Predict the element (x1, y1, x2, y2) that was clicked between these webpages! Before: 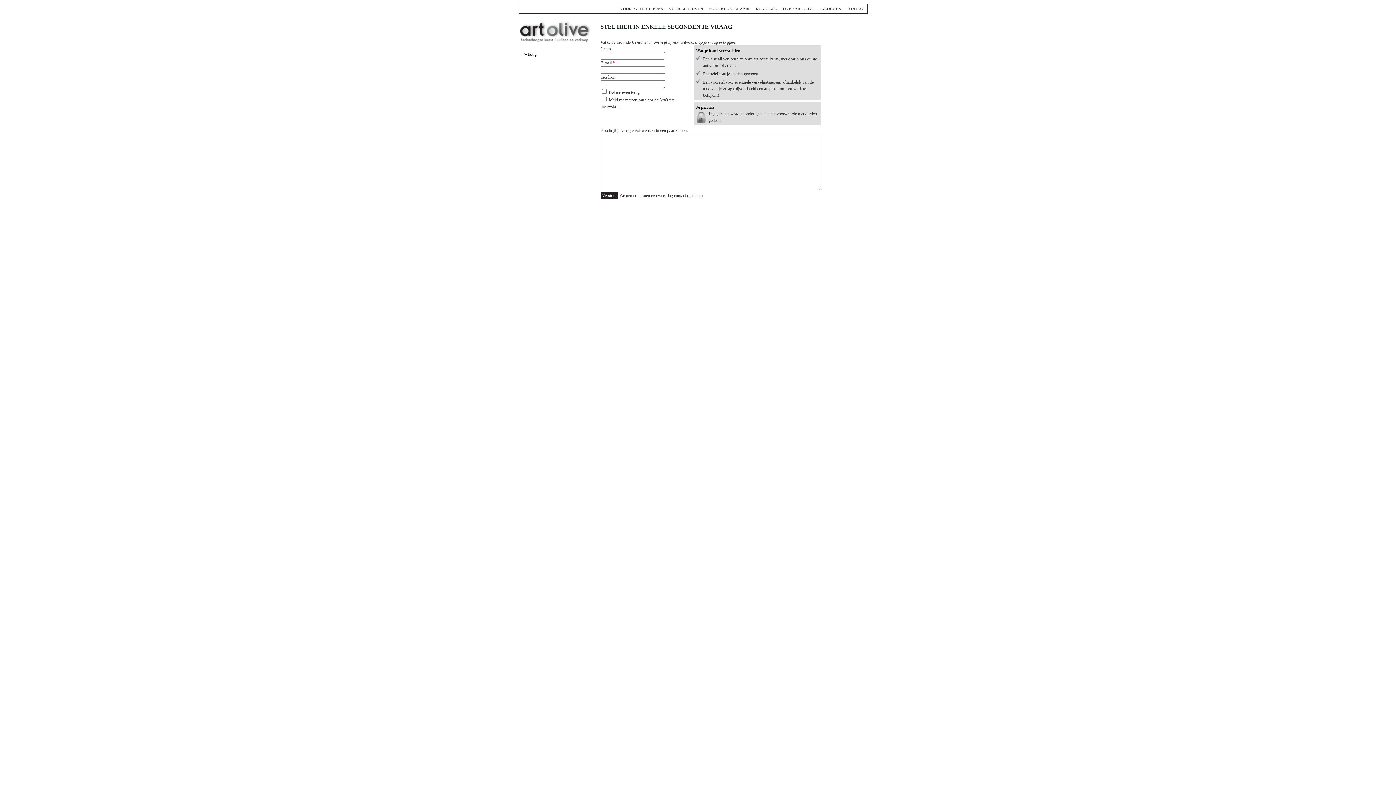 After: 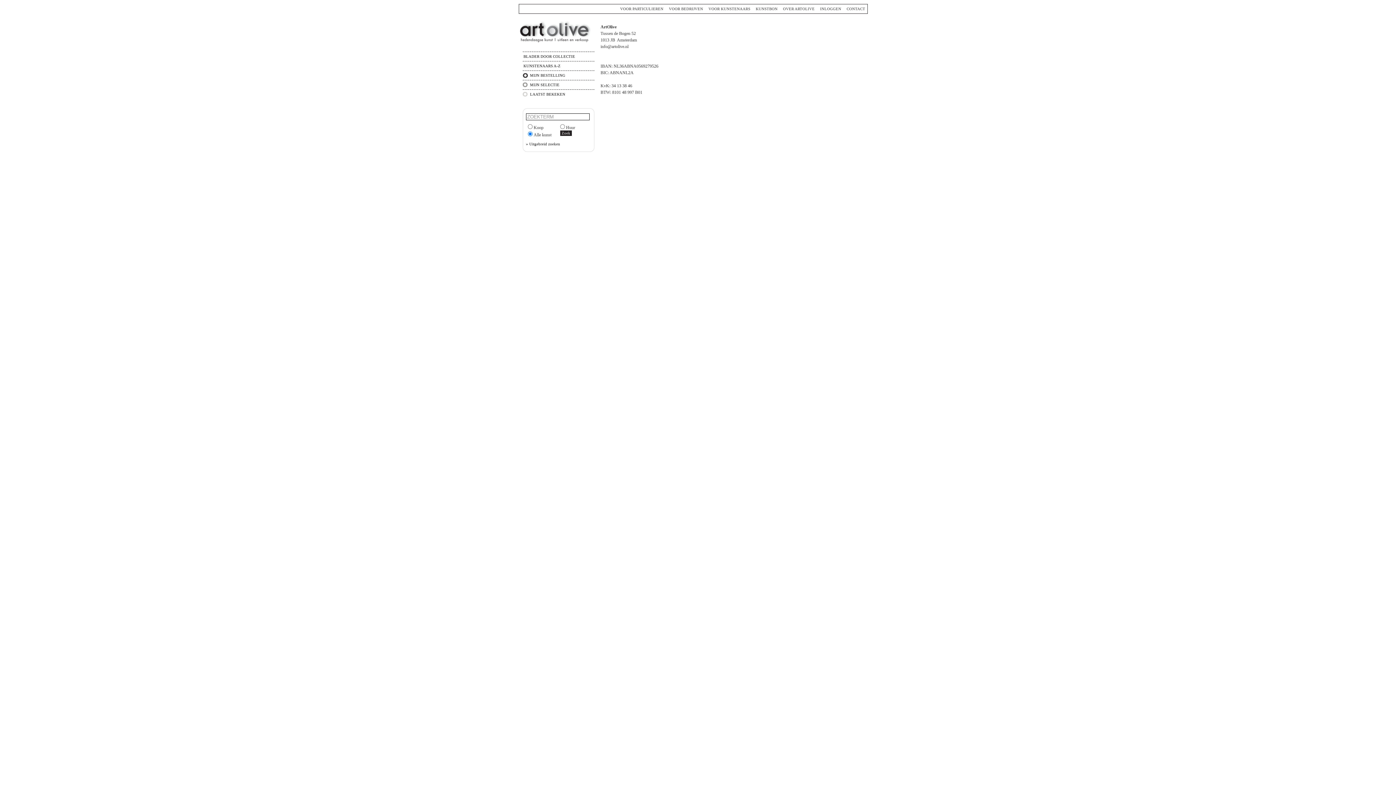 Action: bbox: (846, 6, 865, 10) label: CONTACT